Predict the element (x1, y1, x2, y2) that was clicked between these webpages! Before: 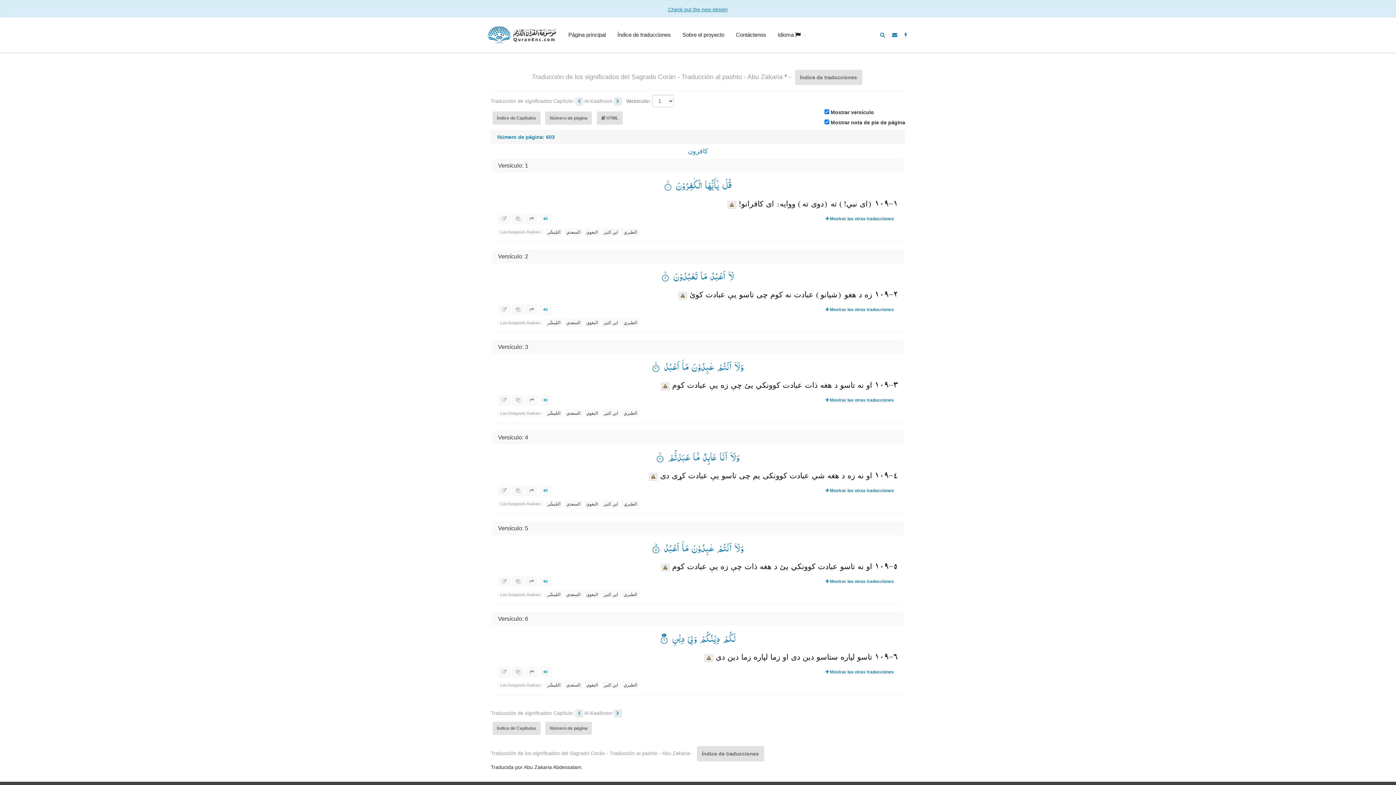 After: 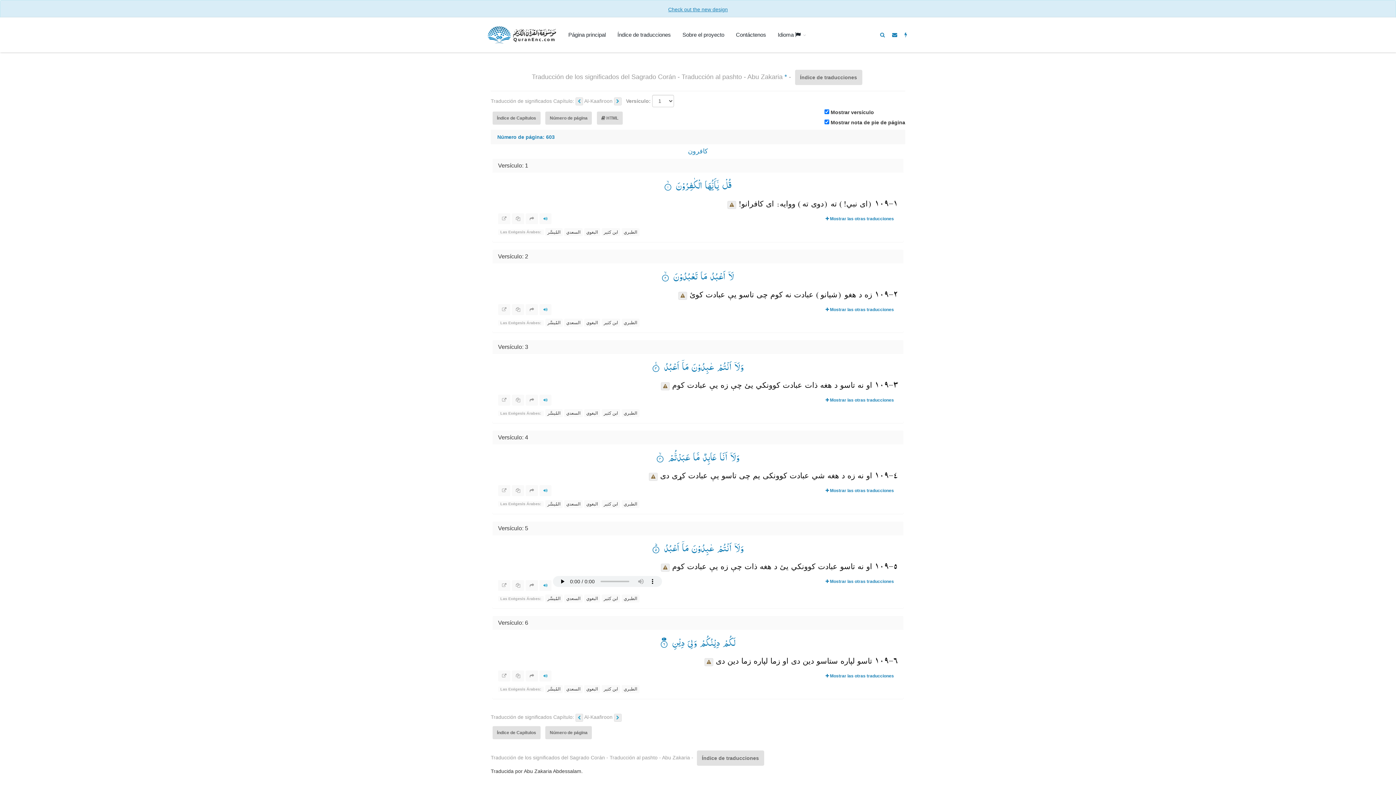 Action: bbox: (539, 576, 551, 587)